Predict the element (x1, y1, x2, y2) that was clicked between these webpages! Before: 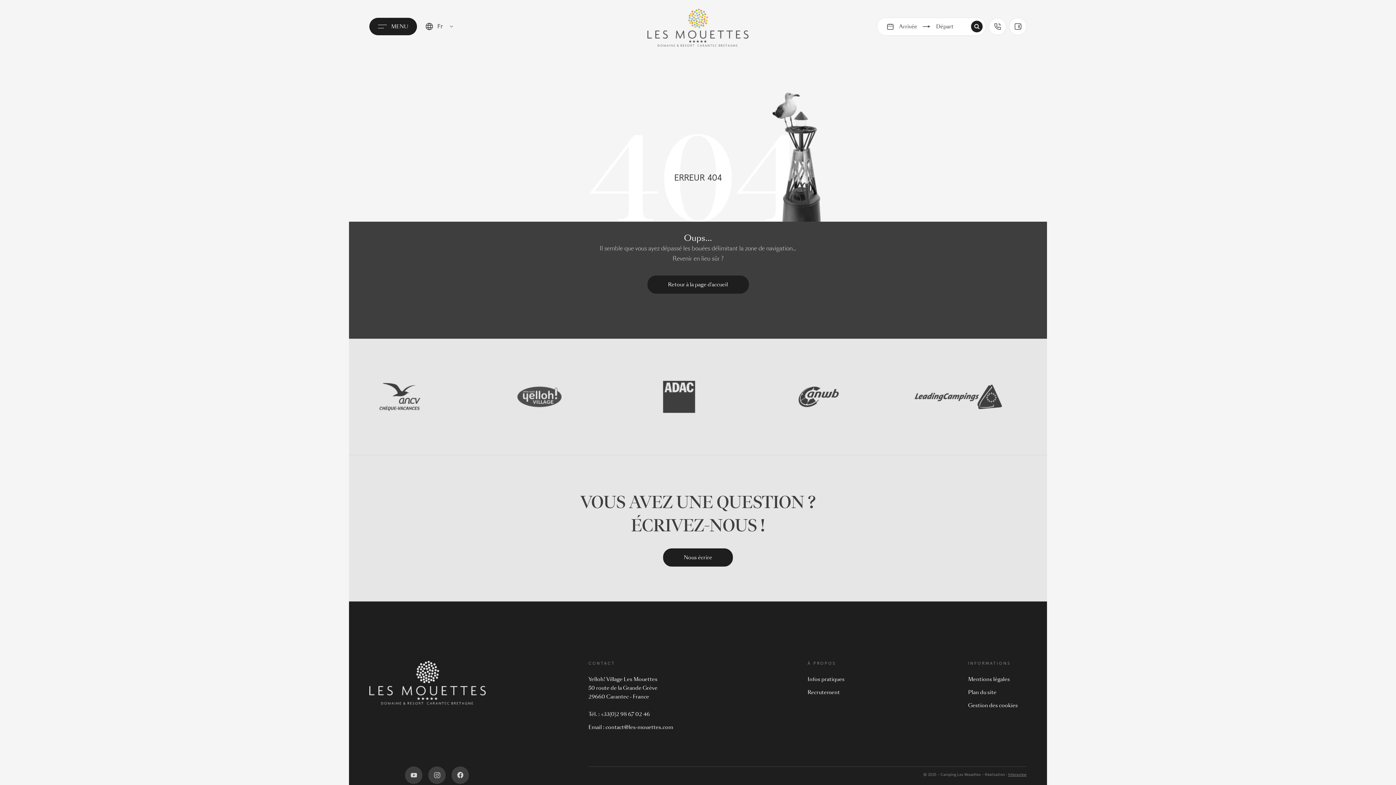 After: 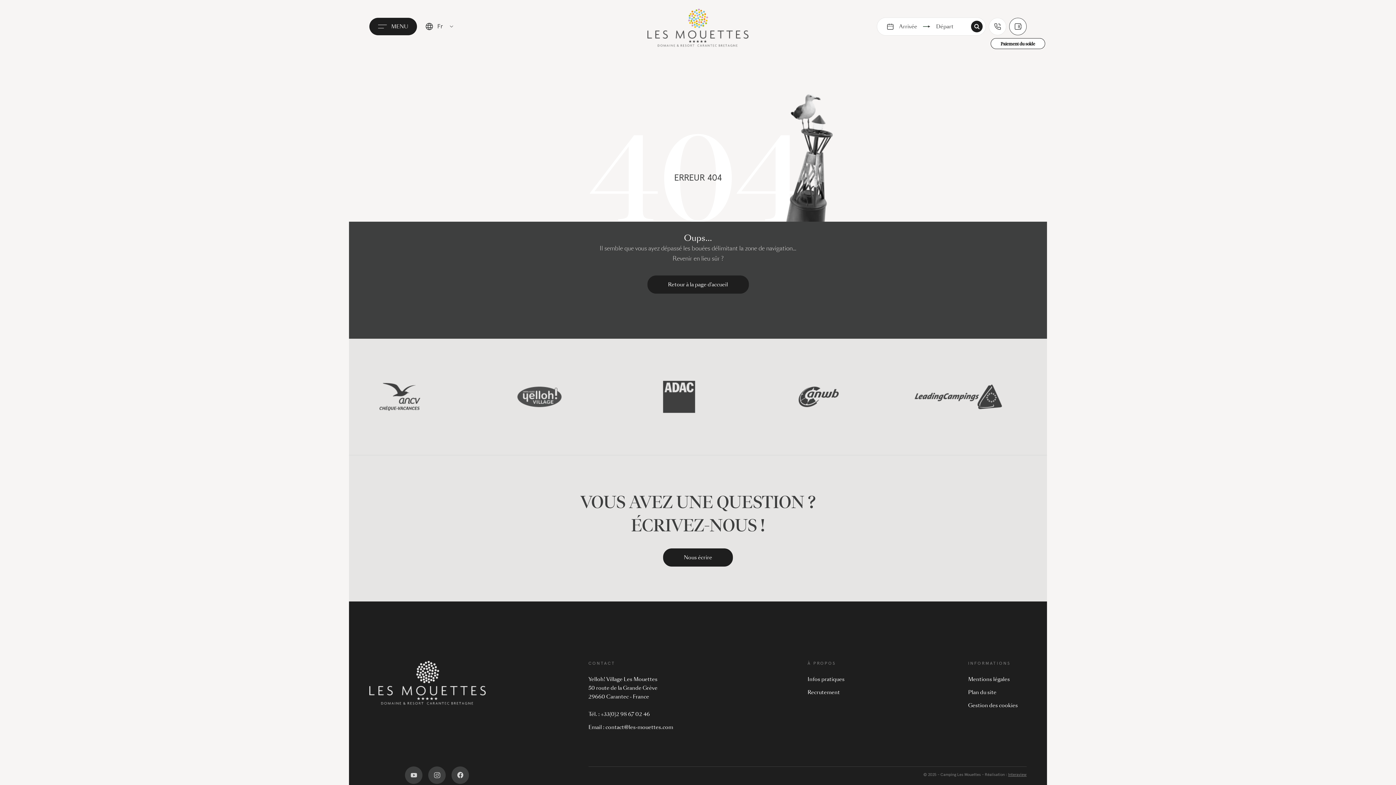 Action: bbox: (1009, 17, 1026, 35)